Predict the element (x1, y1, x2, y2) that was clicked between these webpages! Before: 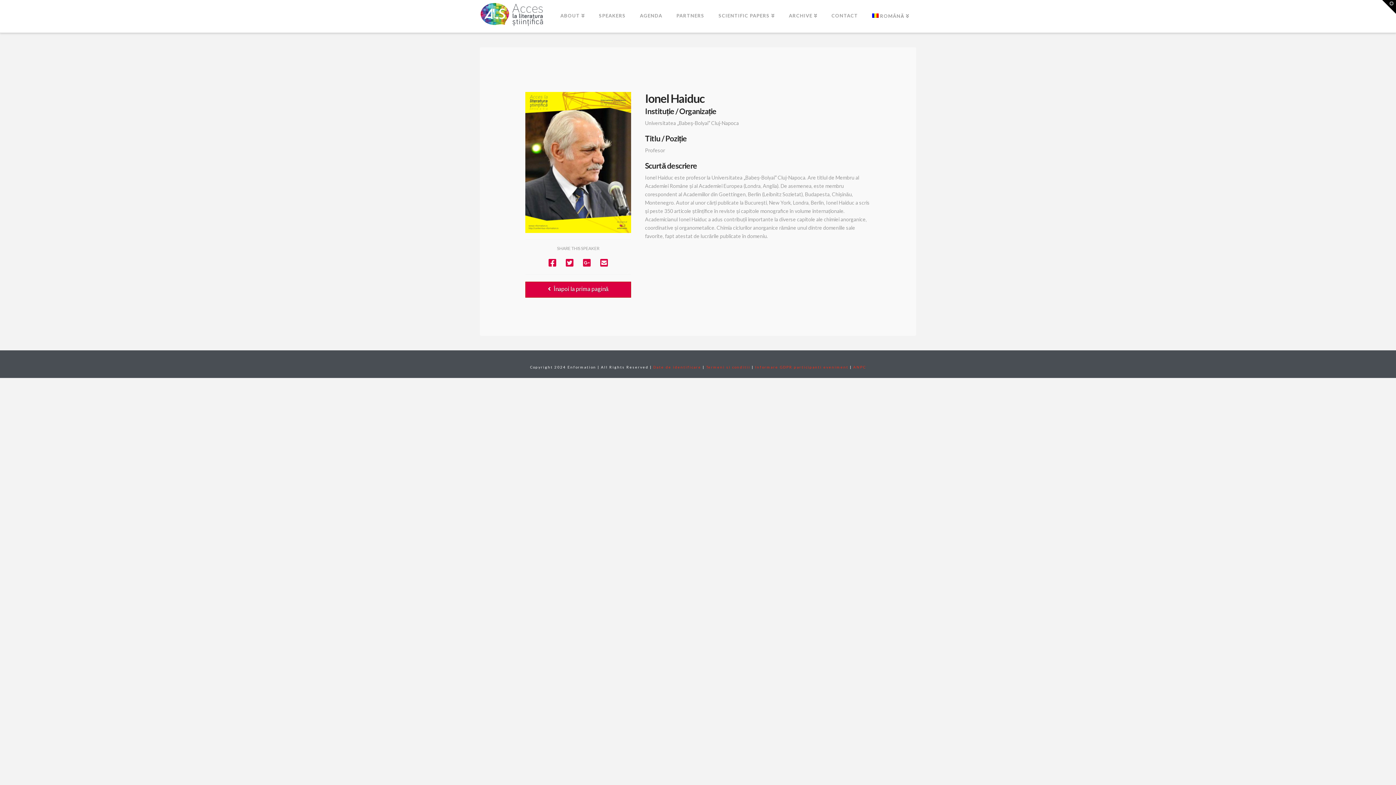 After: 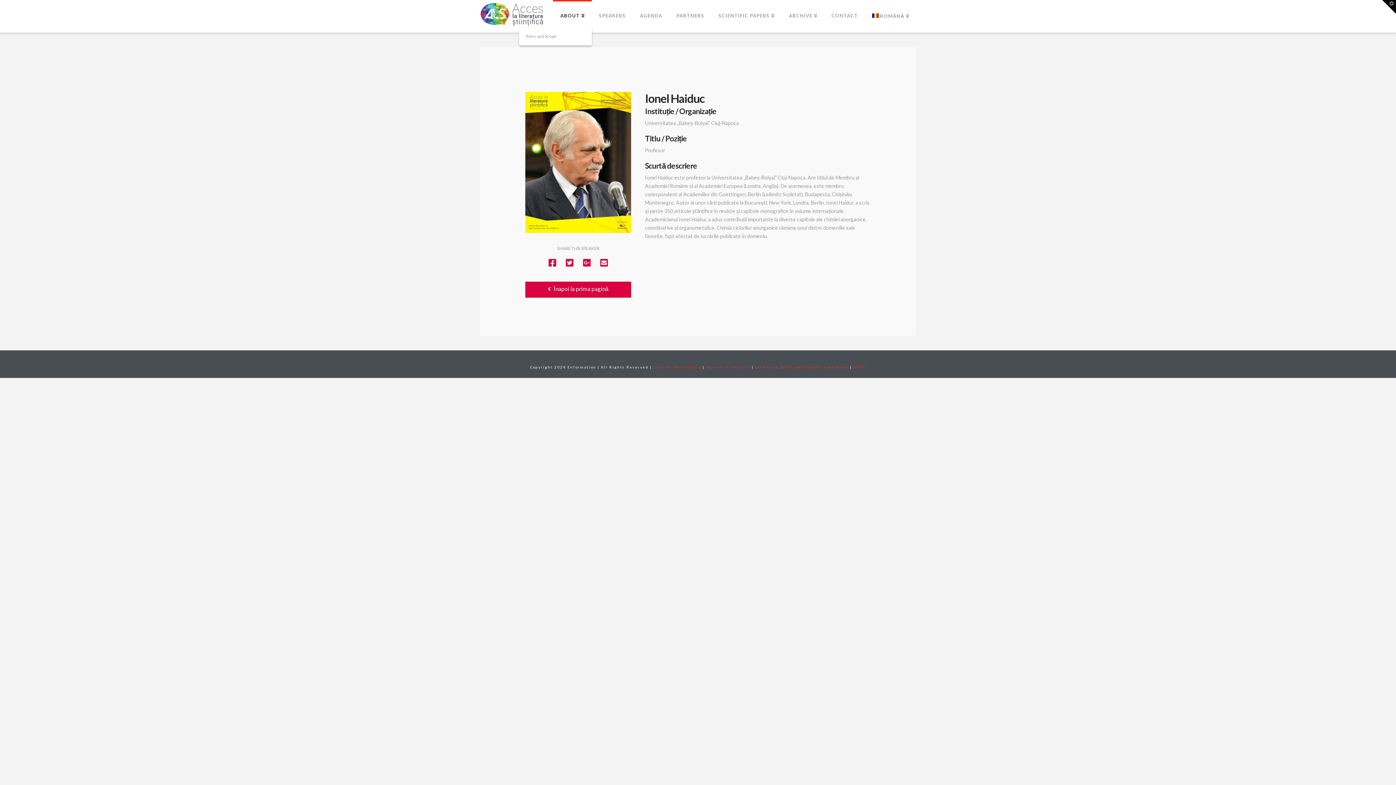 Action: bbox: (553, 0, 591, 32) label: ABOUT